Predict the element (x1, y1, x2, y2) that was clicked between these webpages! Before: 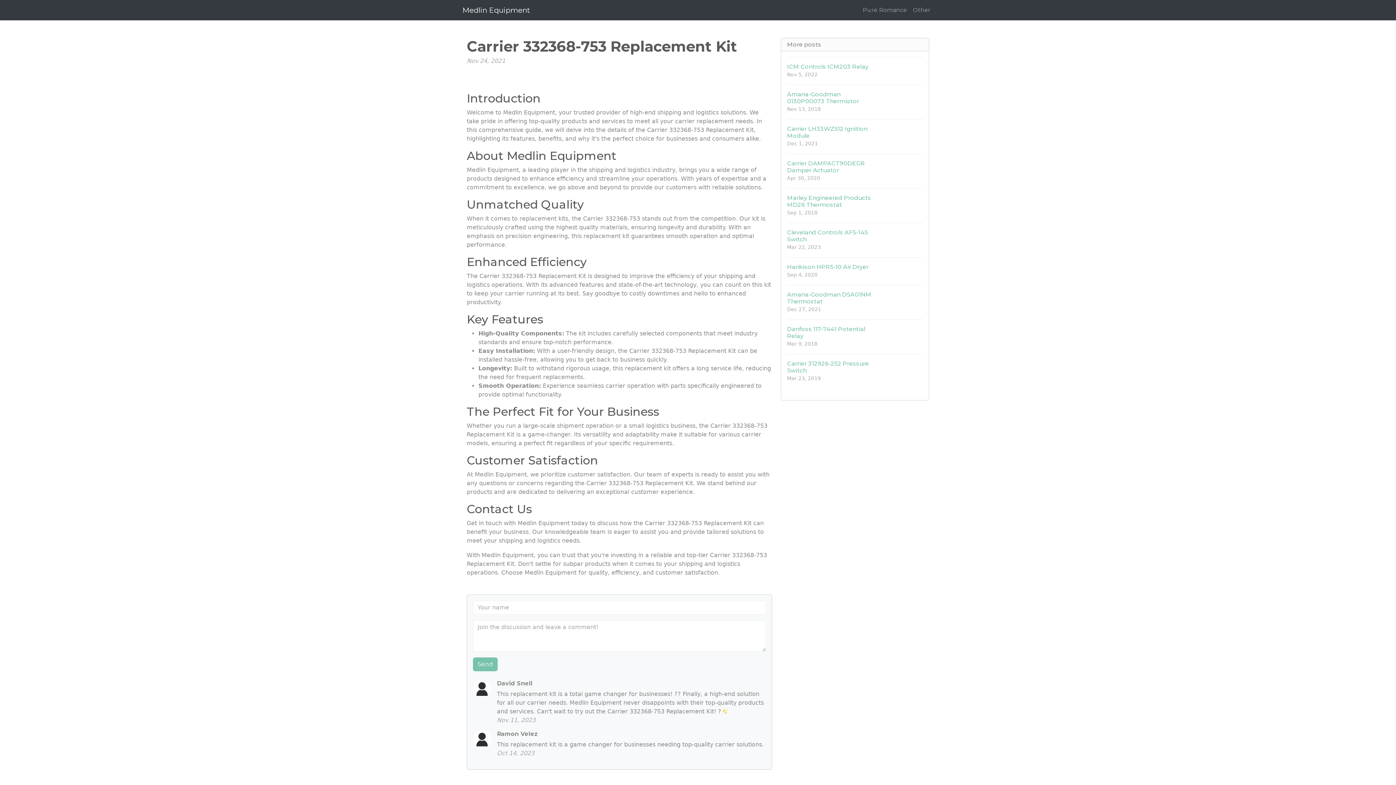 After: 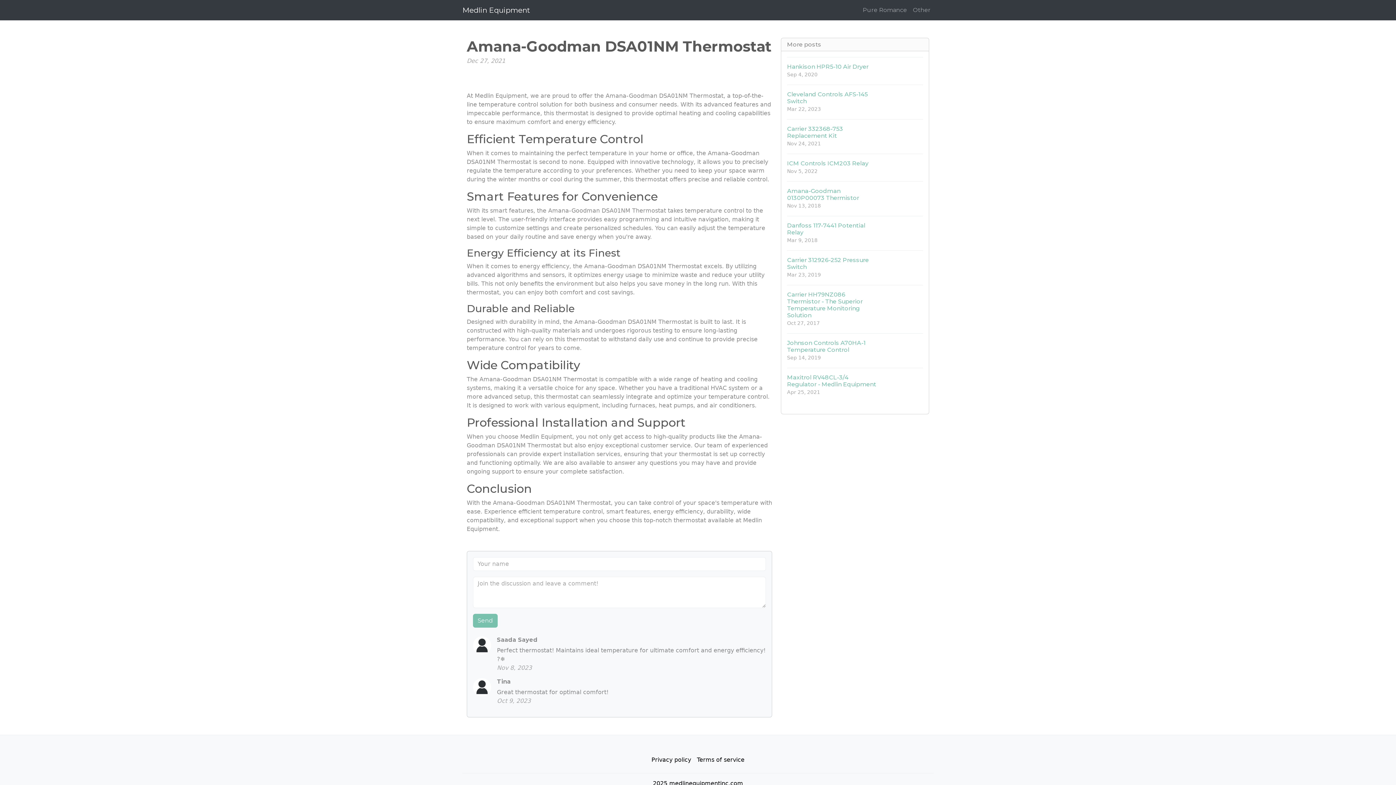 Action: bbox: (787, 285, 923, 319) label: Amana-Goodman DSA01NM Thermostat
Dec 27, 2021